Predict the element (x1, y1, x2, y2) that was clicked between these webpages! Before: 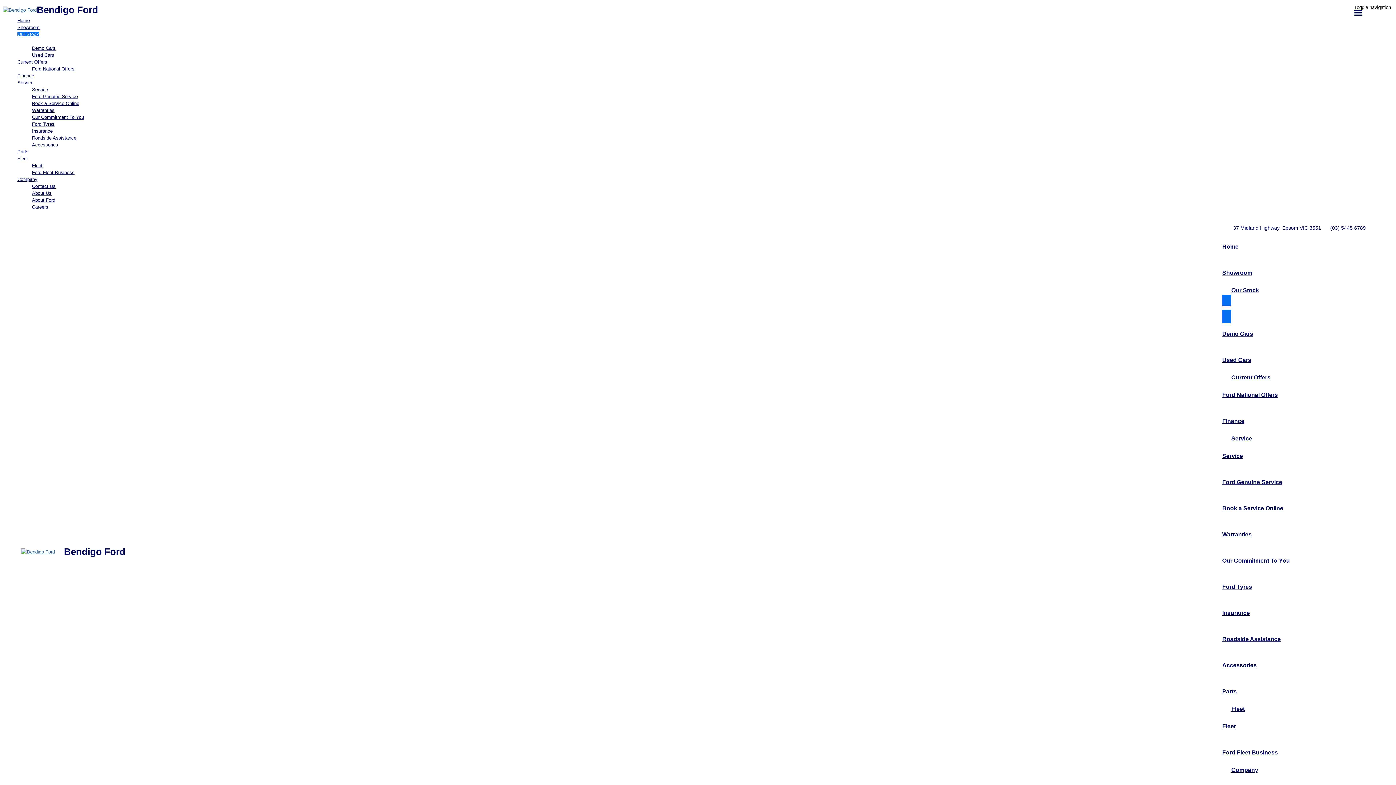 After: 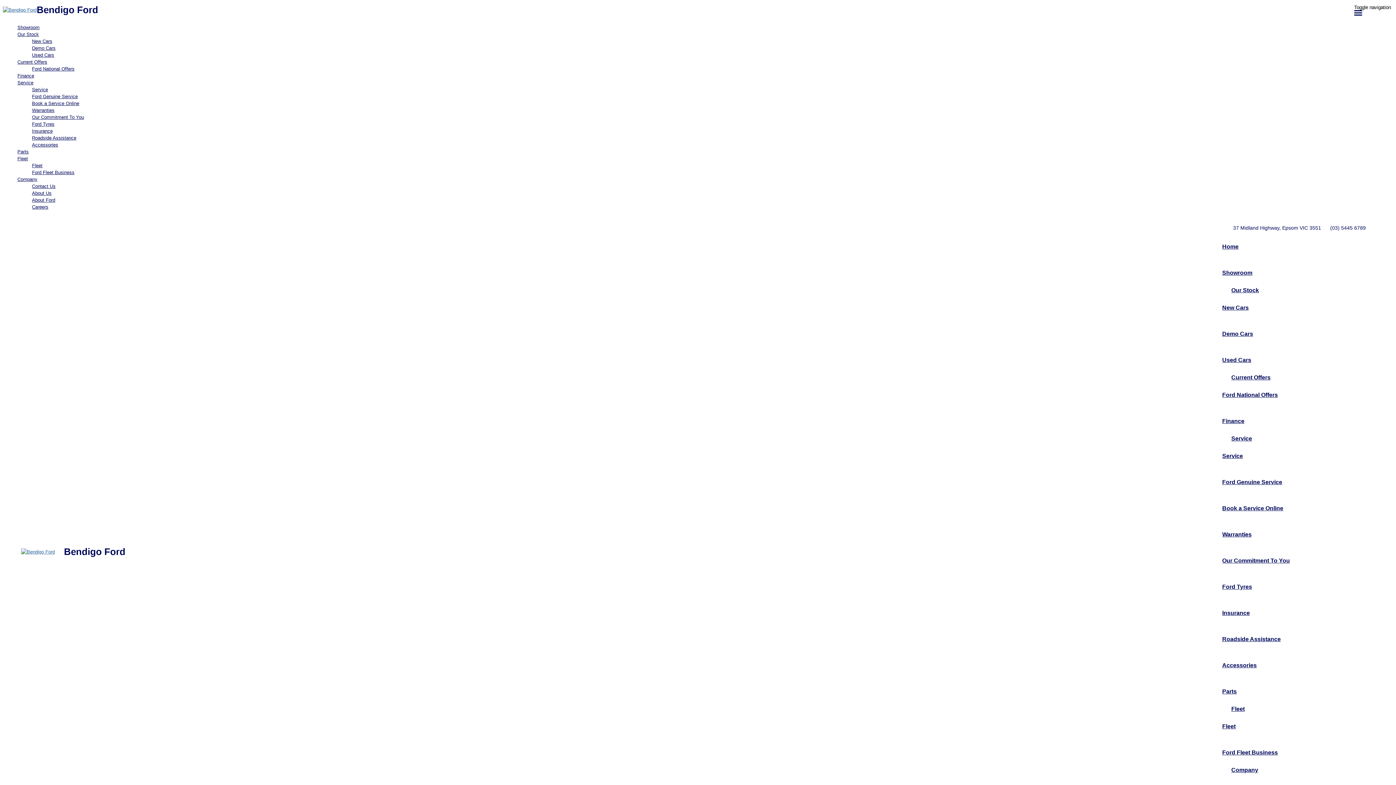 Action: label: Home bbox: (1222, 229, 1375, 264)